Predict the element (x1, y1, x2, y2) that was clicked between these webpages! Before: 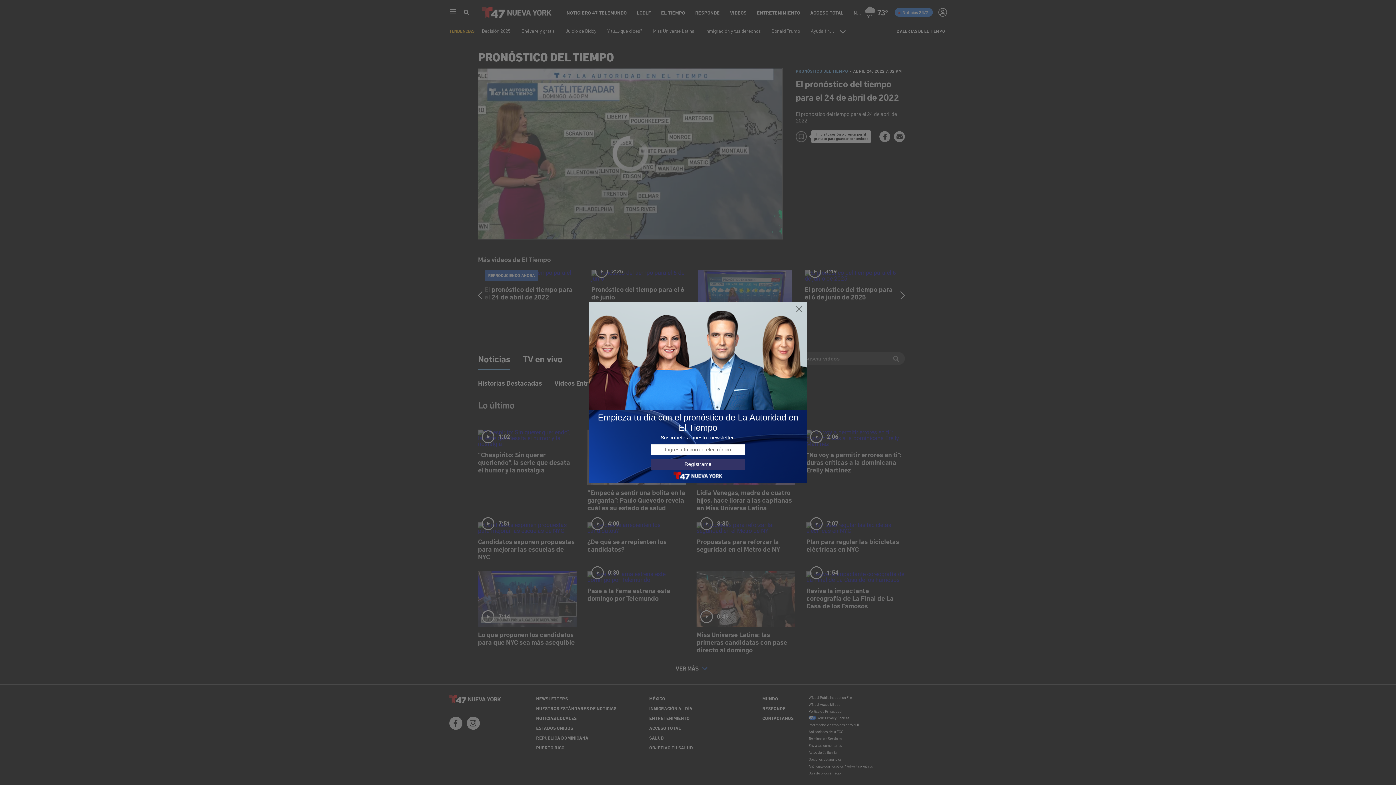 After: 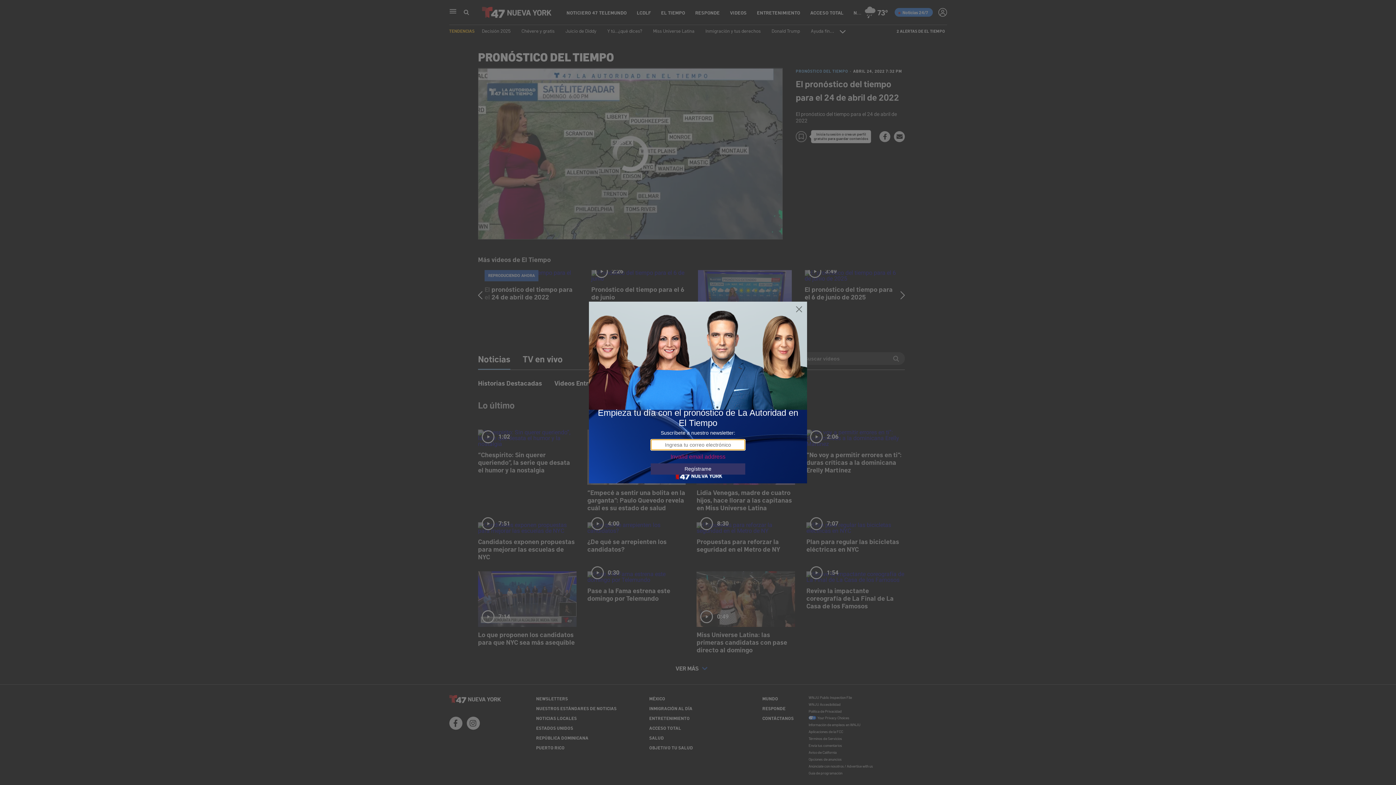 Action: bbox: (650, 458, 745, 470) label: Regístrame